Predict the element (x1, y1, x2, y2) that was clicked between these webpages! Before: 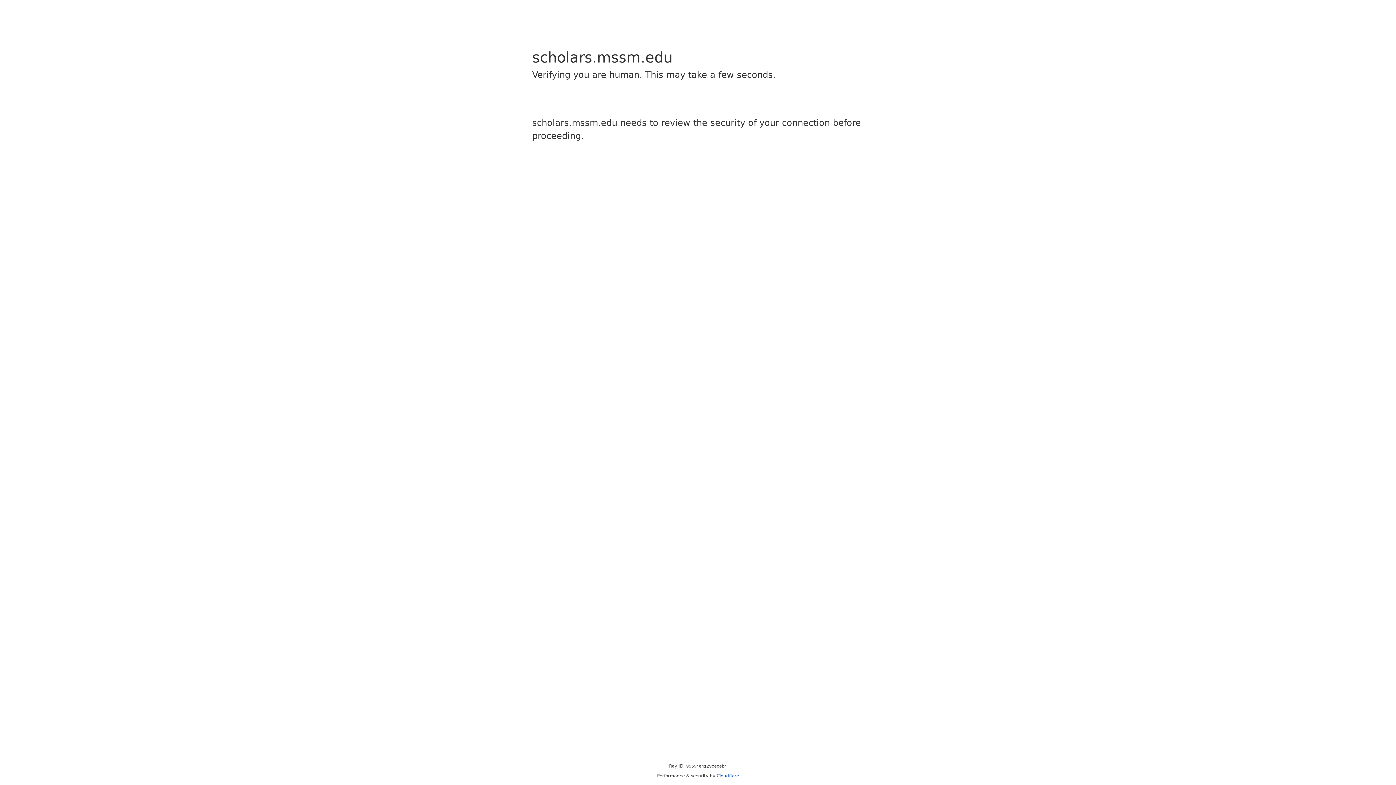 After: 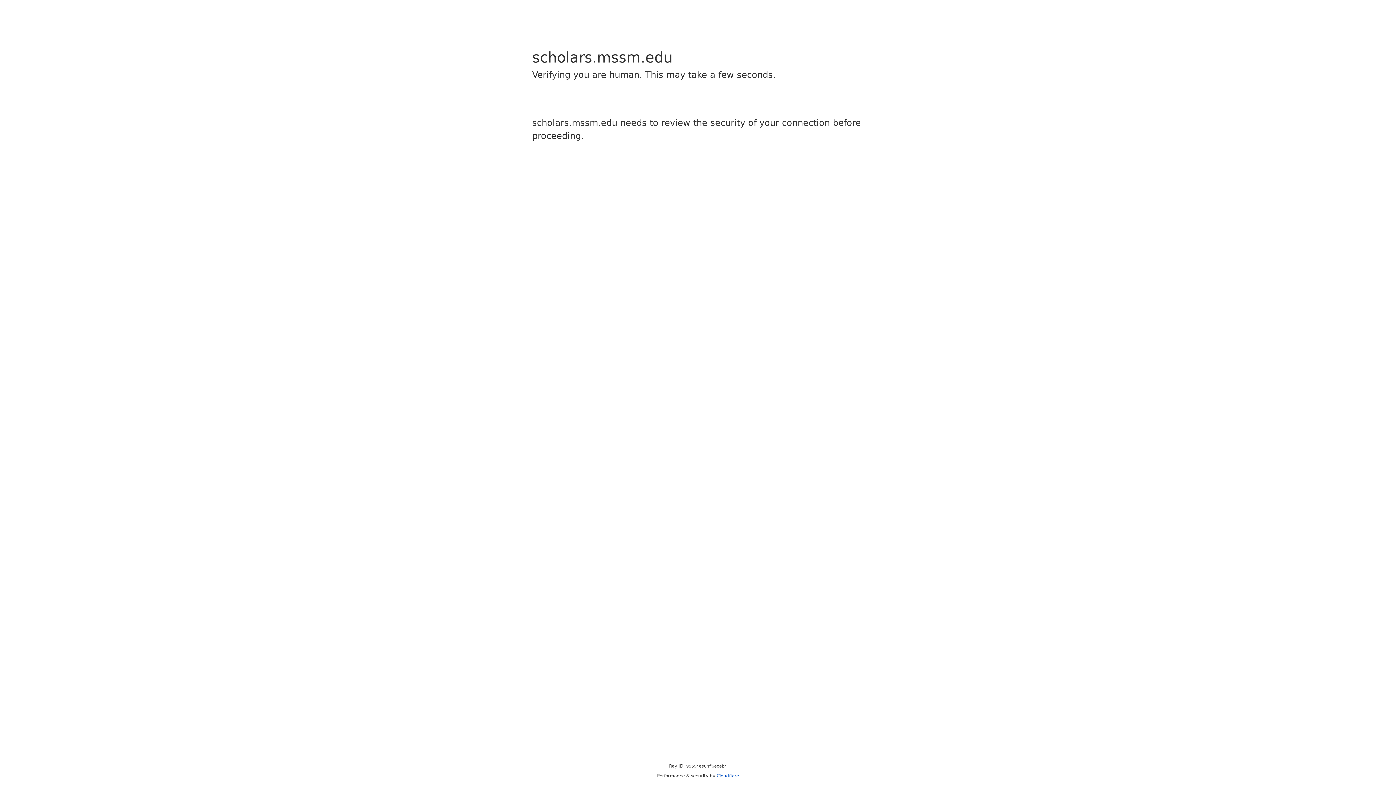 Action: bbox: (716, 773, 739, 778) label: Cloudflare